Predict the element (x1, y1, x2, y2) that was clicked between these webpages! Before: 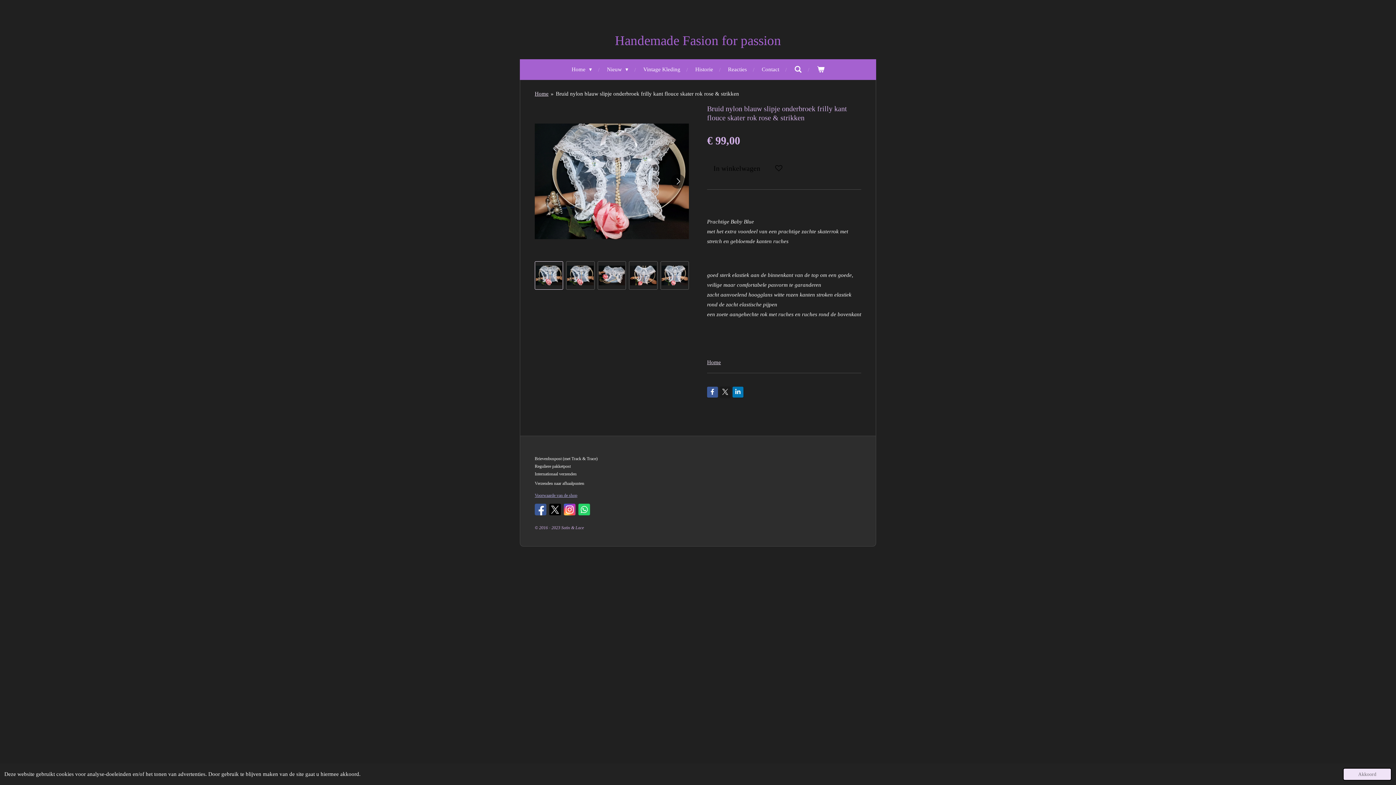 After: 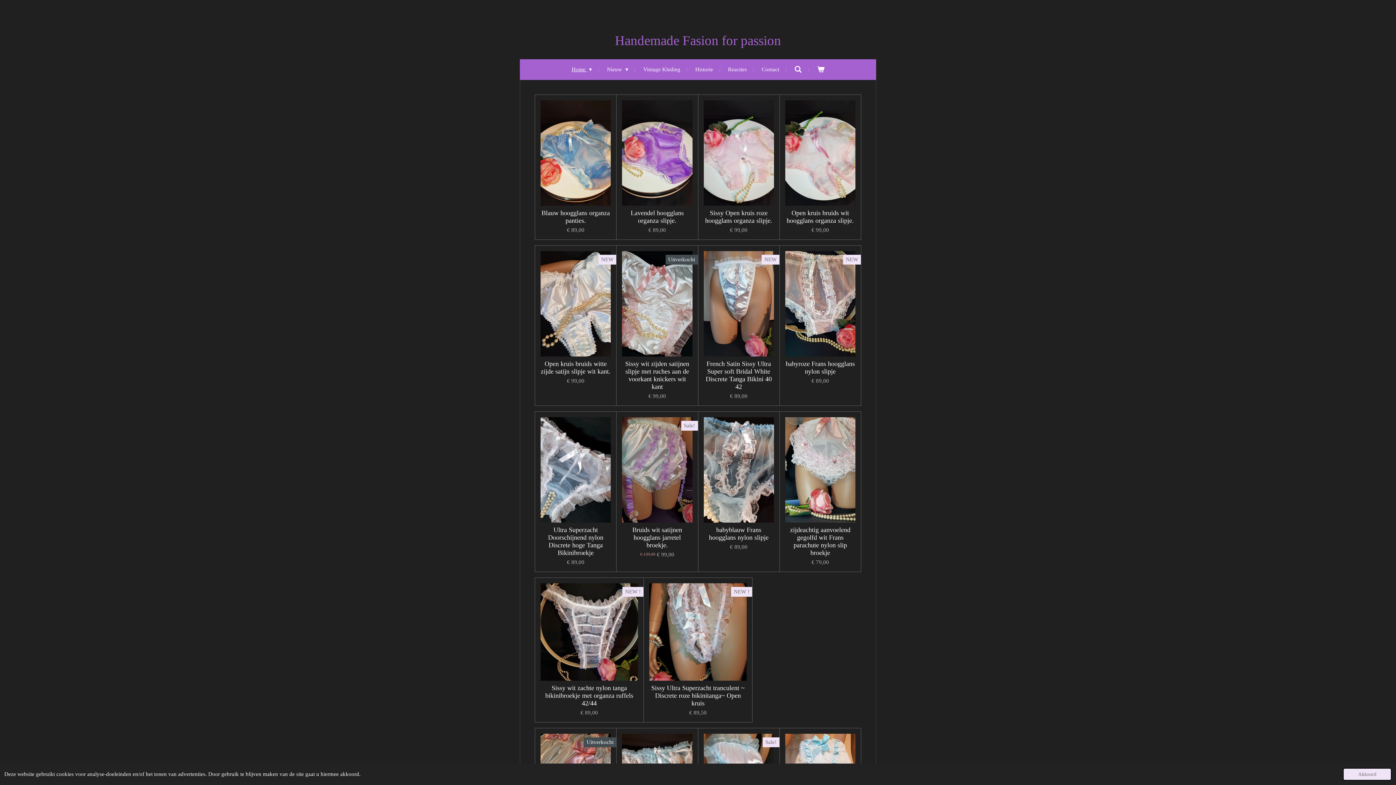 Action: label: Home bbox: (707, 359, 721, 365)